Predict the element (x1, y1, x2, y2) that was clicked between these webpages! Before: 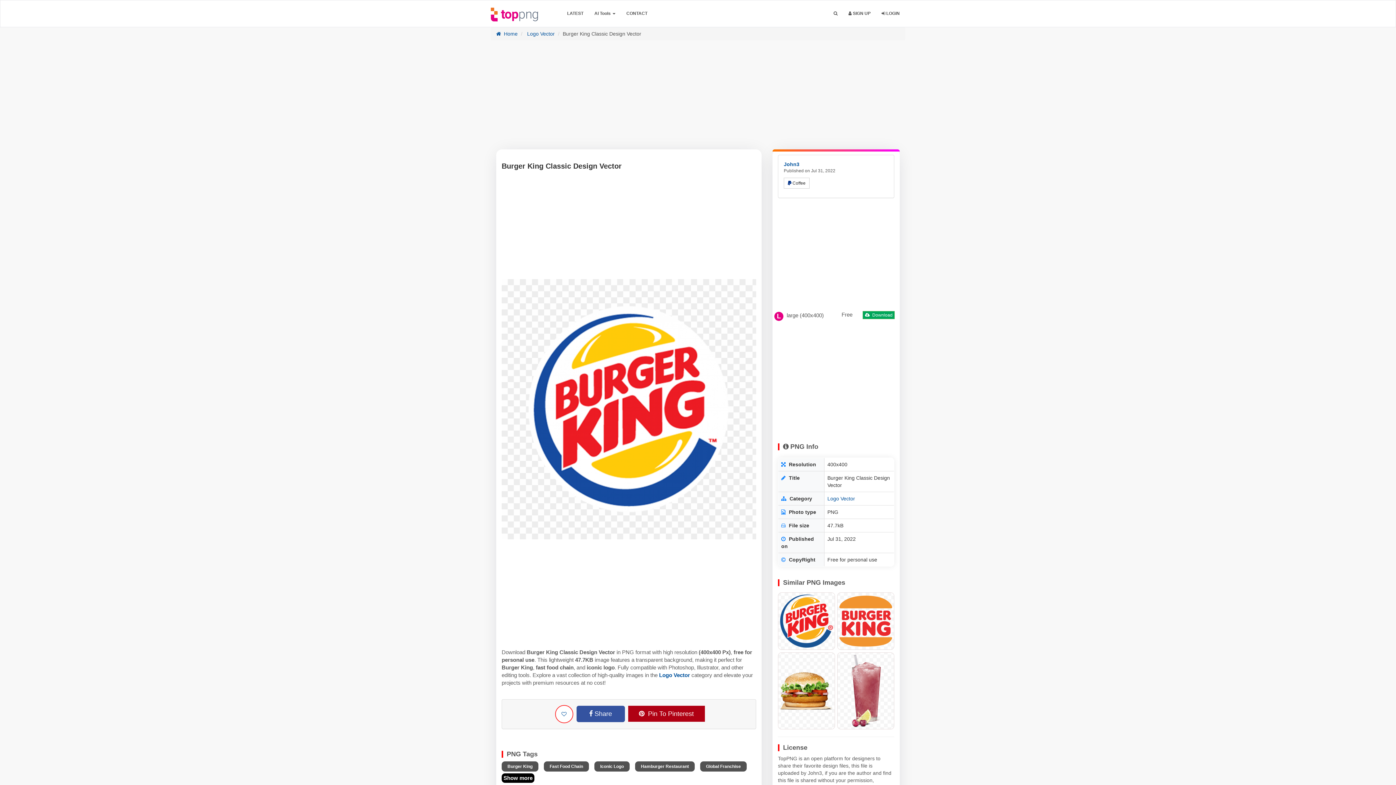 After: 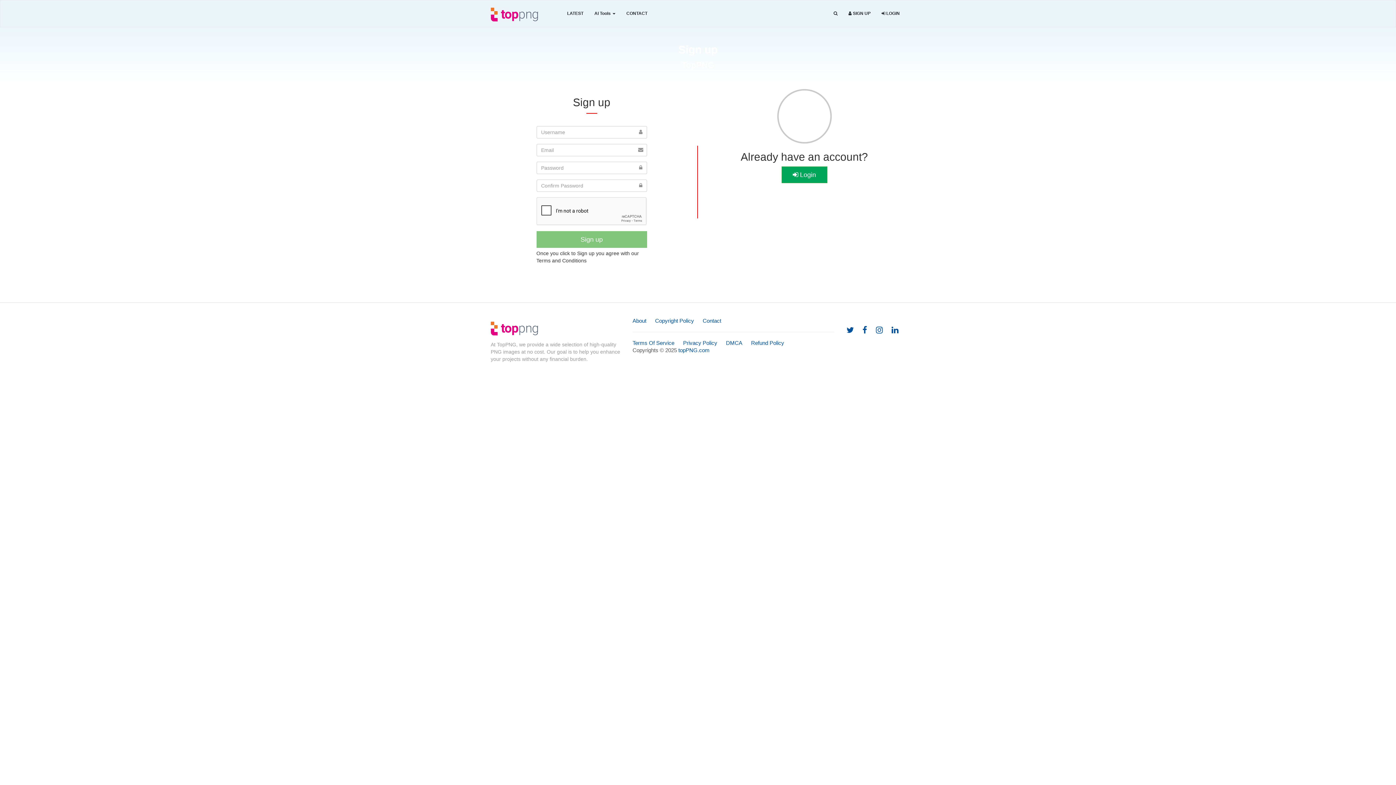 Action: bbox: (843, 4, 876, 23) label:  SIGN UP